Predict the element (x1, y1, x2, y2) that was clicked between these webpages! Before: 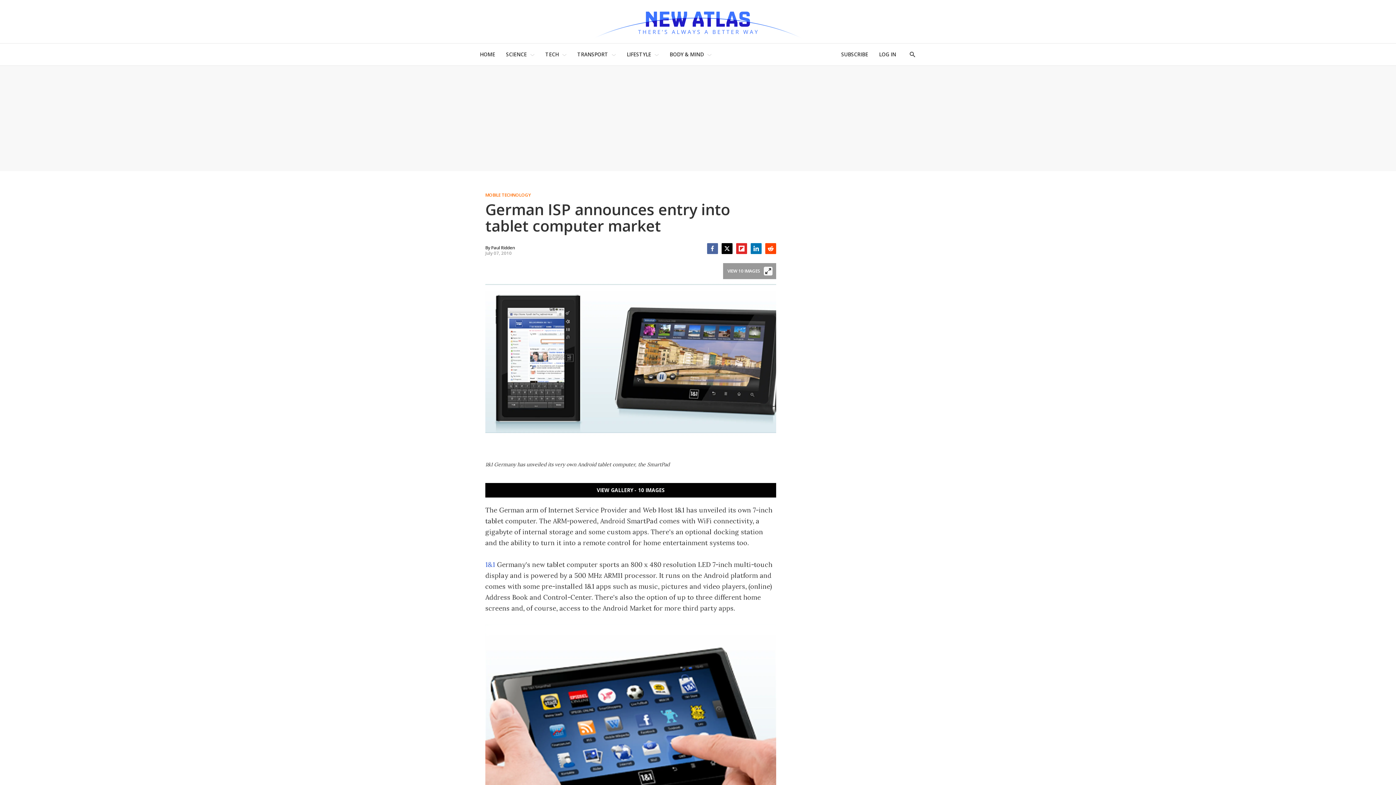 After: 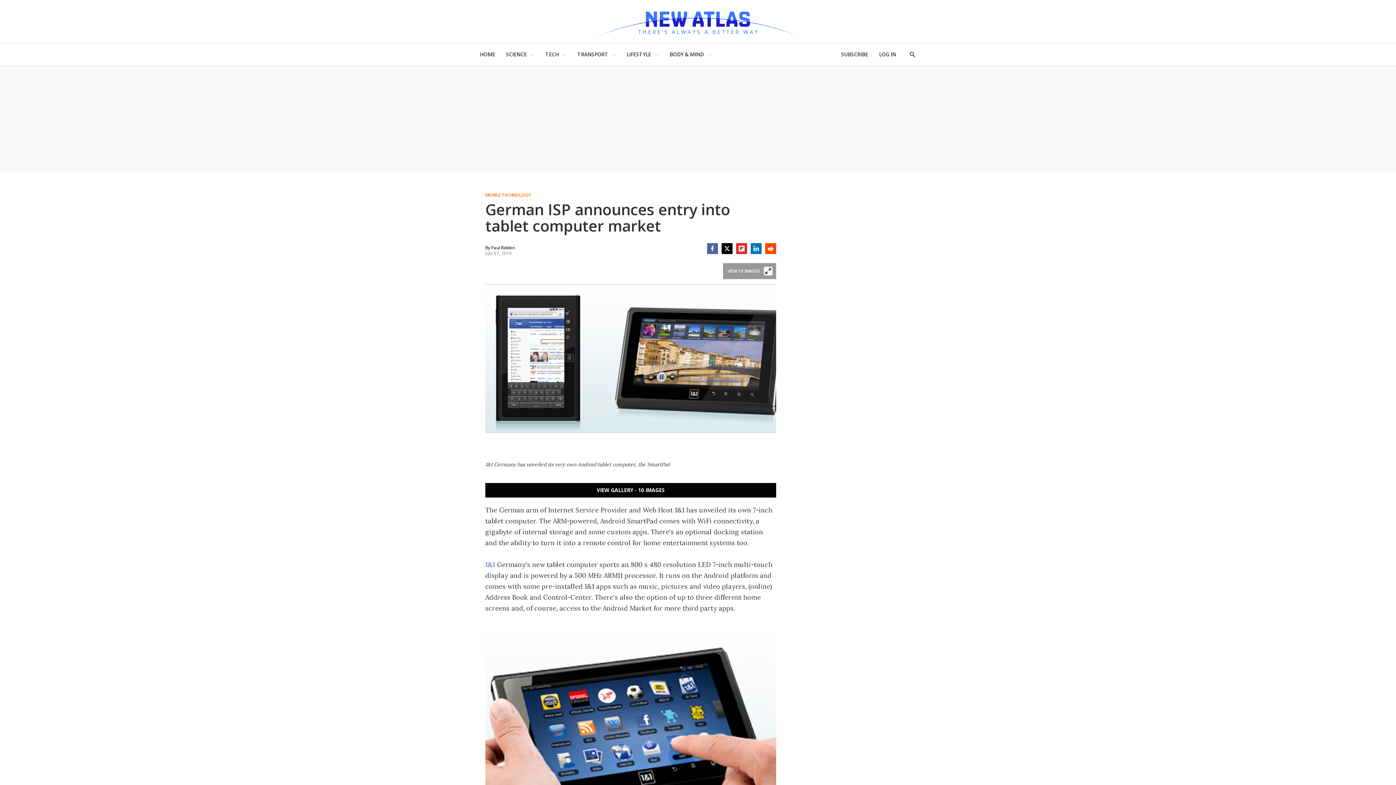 Action: label: Flipboard bbox: (736, 243, 747, 254)